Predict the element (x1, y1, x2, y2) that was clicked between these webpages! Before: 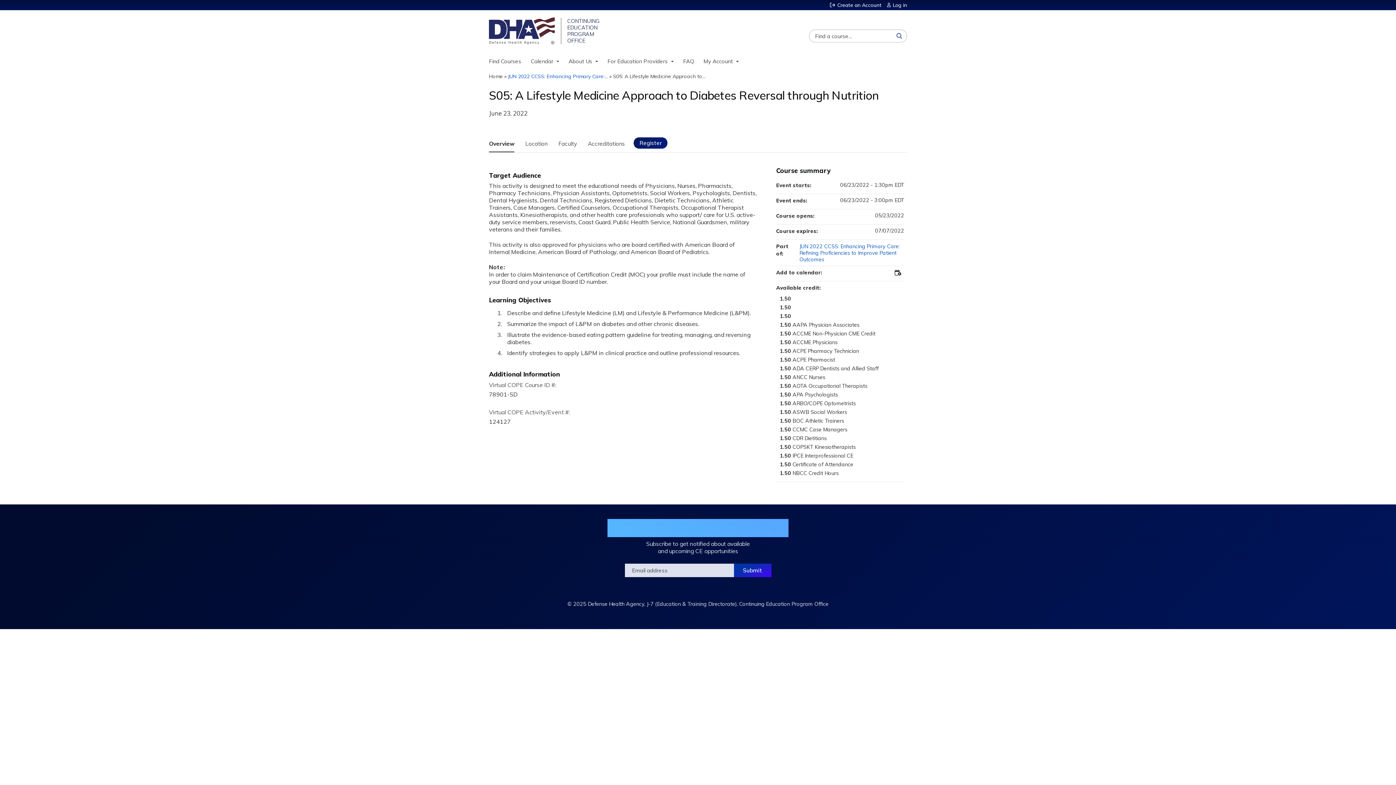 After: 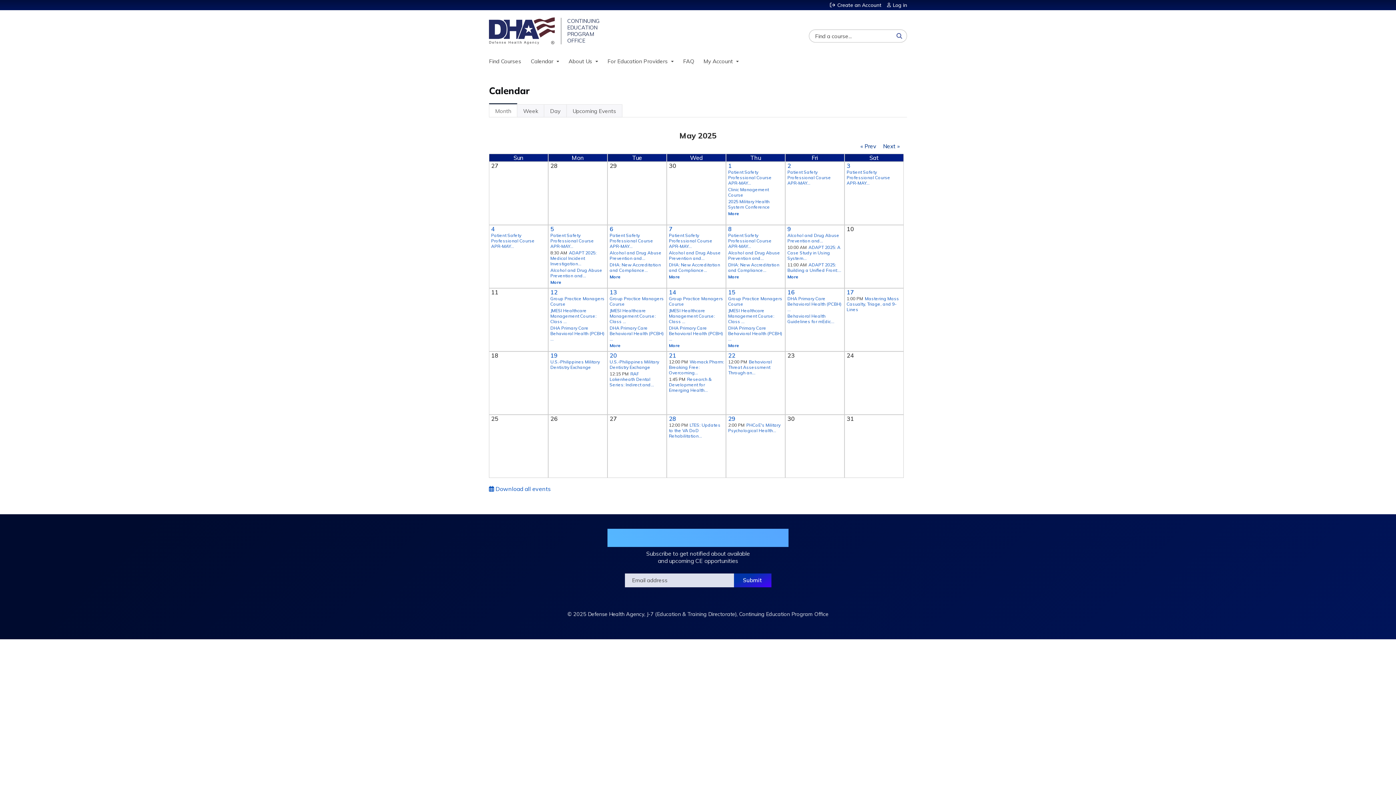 Action: bbox: (526, 55, 564, 67) label: Calendar